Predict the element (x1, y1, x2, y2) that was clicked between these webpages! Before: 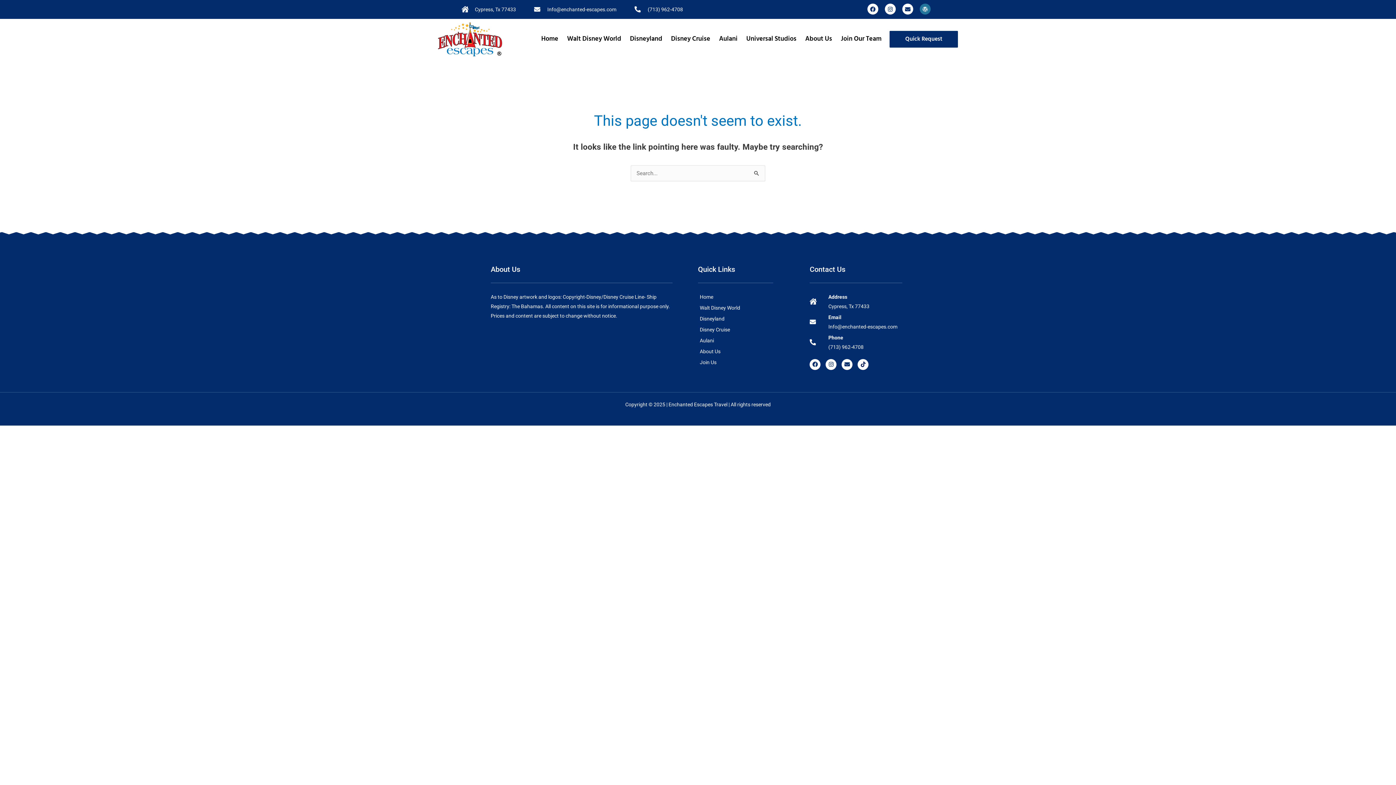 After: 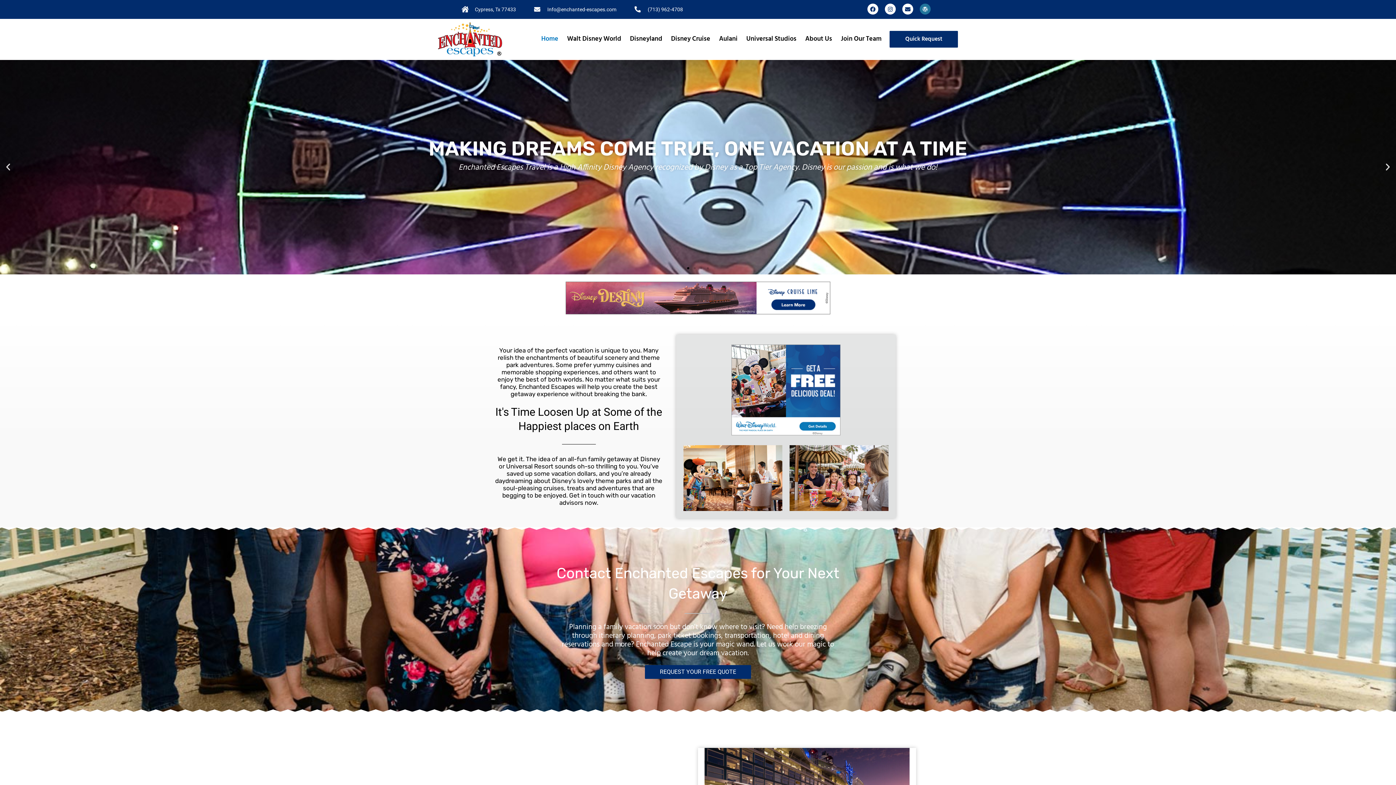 Action: label: Home bbox: (698, 292, 773, 301)